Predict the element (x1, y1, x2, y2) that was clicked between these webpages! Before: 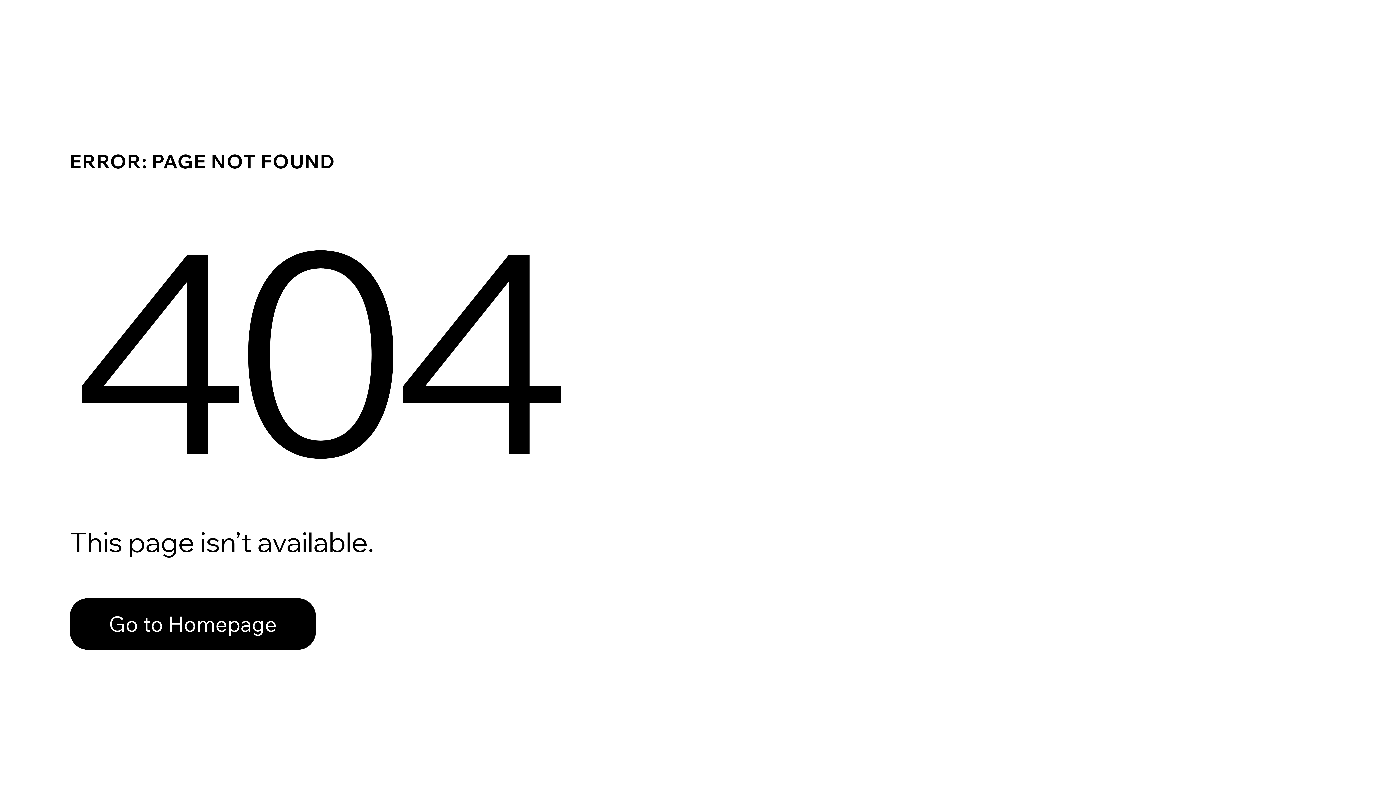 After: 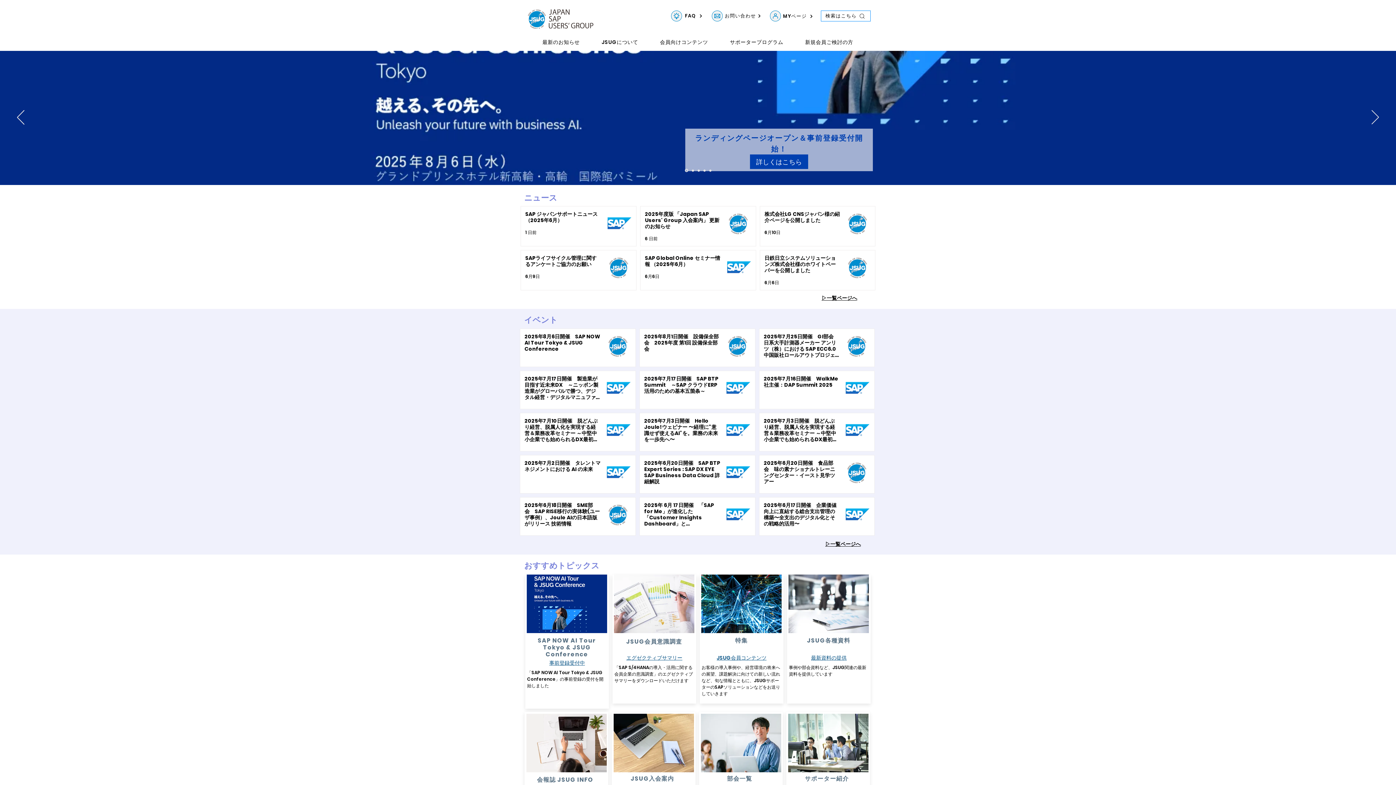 Action: bbox: (69, 598, 316, 650) label: Go to Homepage